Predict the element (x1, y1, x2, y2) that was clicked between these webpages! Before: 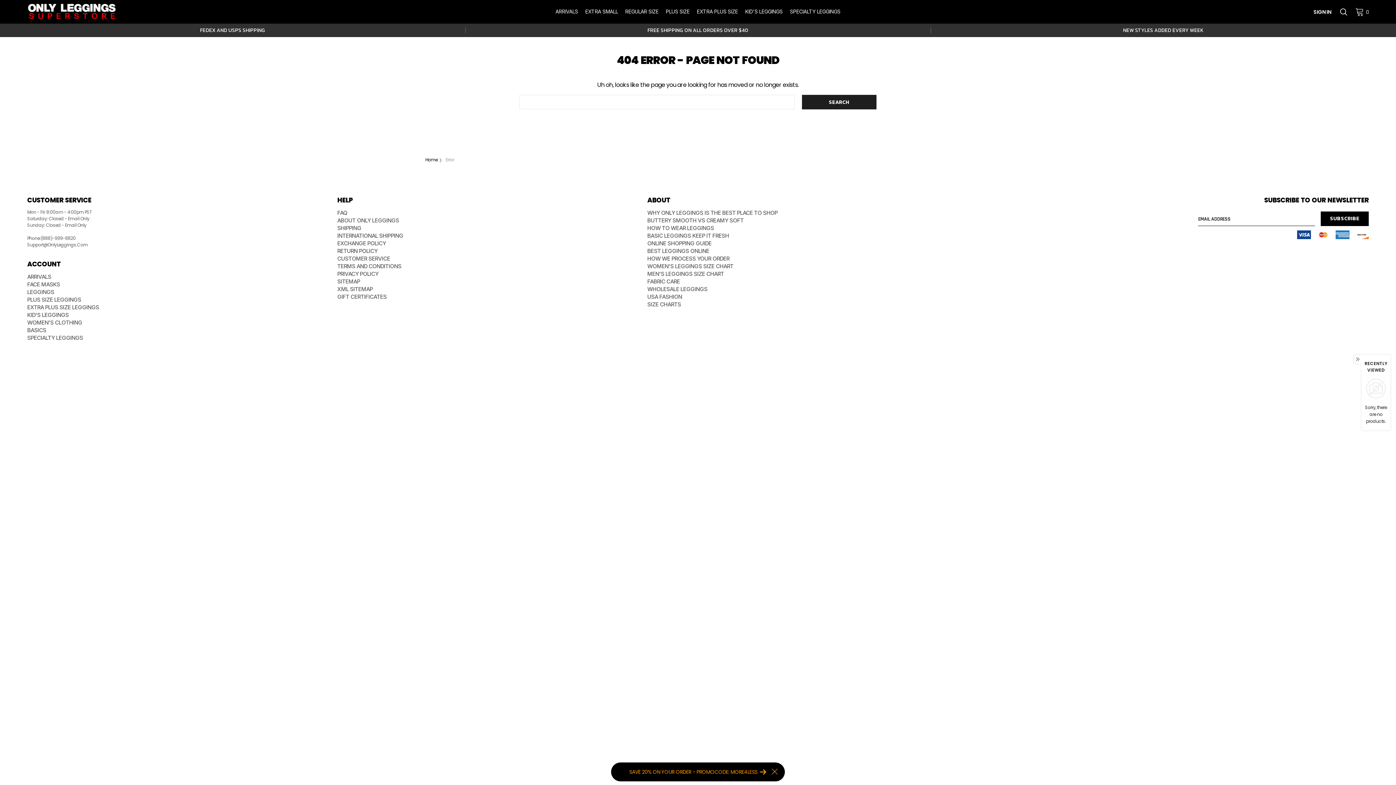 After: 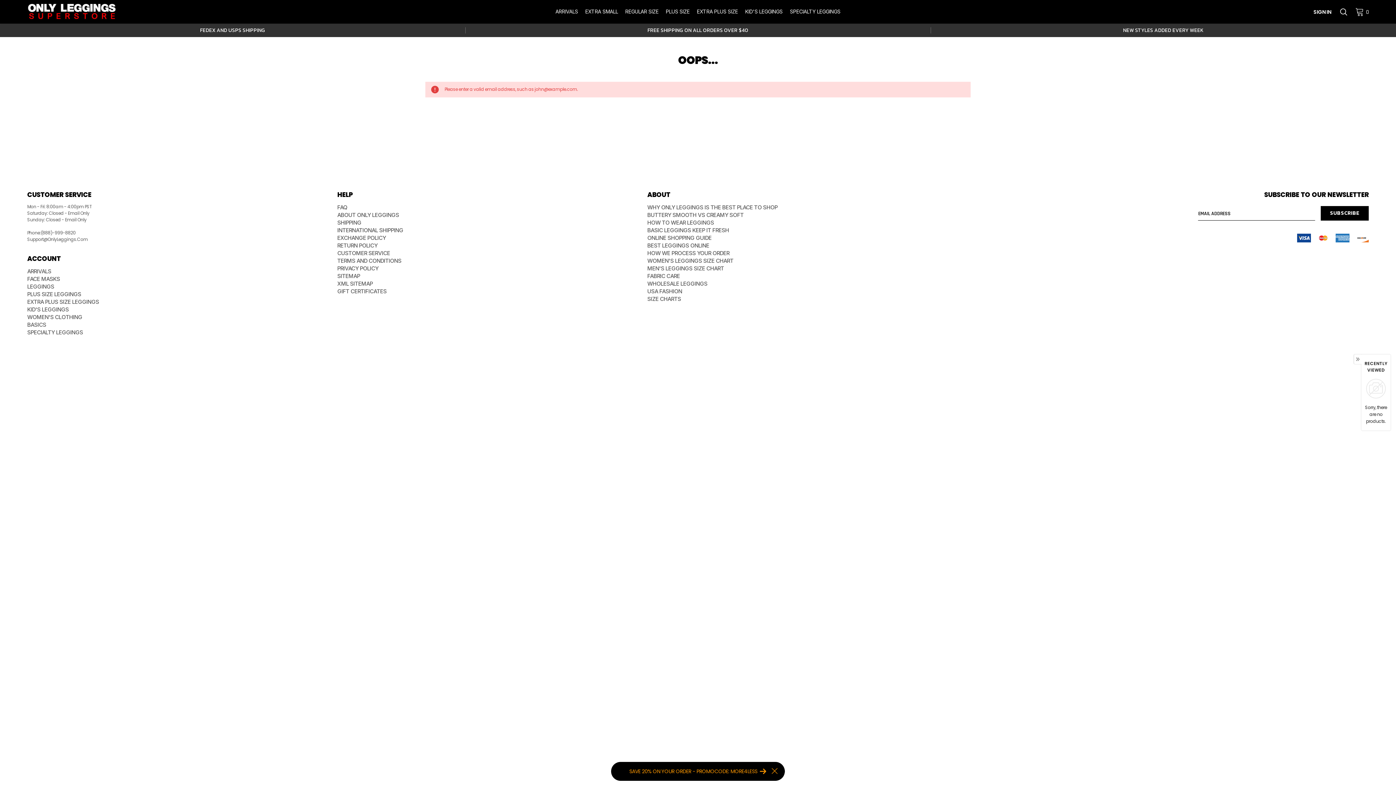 Action: label: SUBSCRIBE bbox: (1321, 211, 1369, 226)